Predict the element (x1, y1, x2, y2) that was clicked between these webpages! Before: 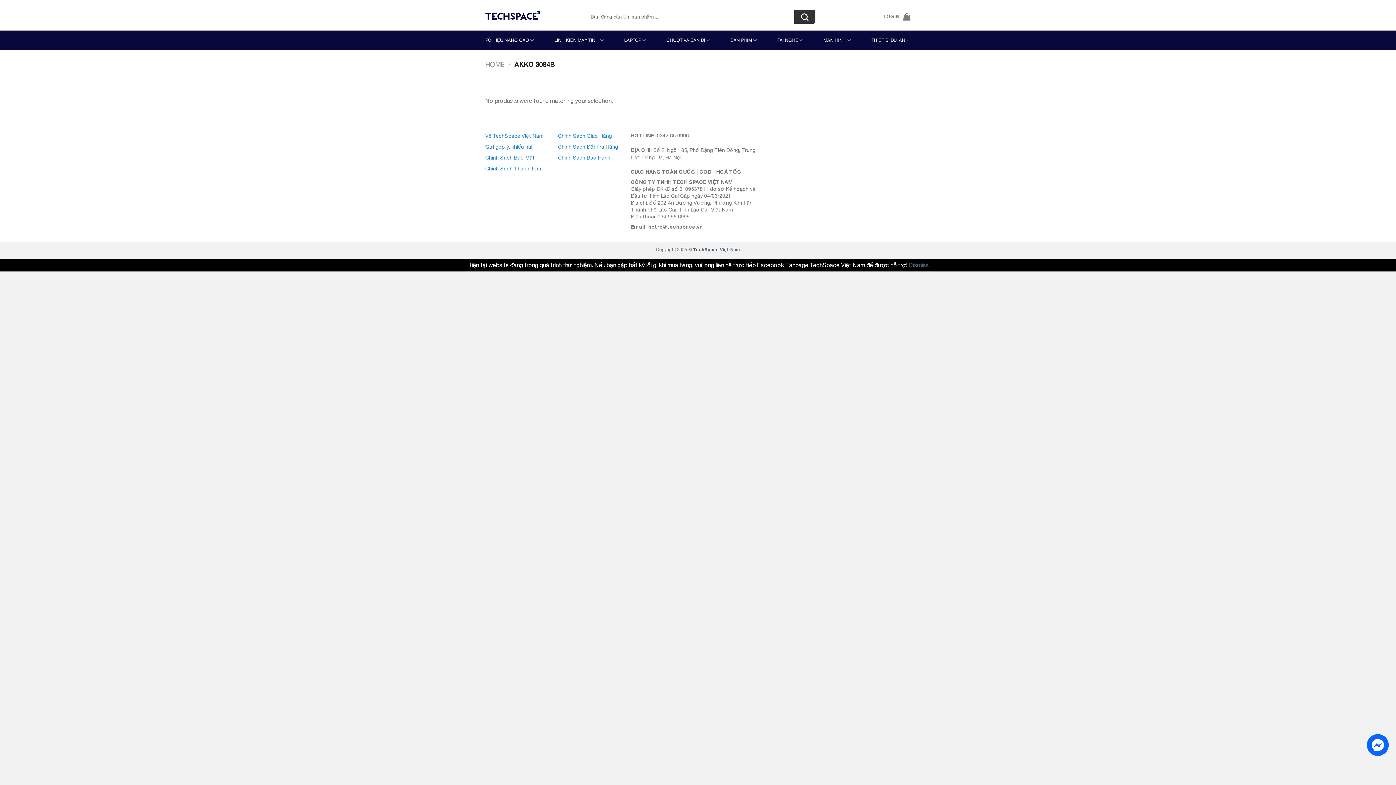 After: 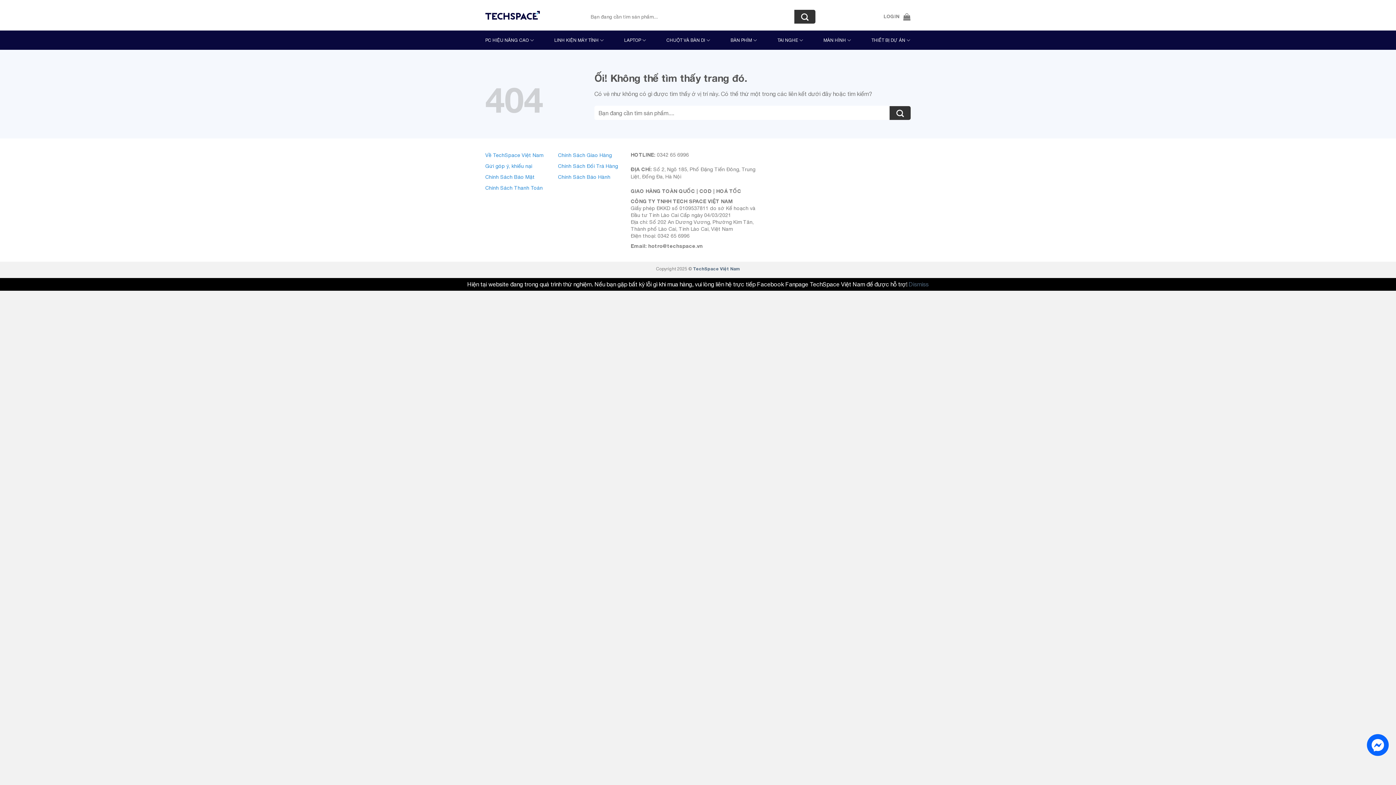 Action: label: TechSpace Việt Nam bbox: (693, 246, 740, 252)